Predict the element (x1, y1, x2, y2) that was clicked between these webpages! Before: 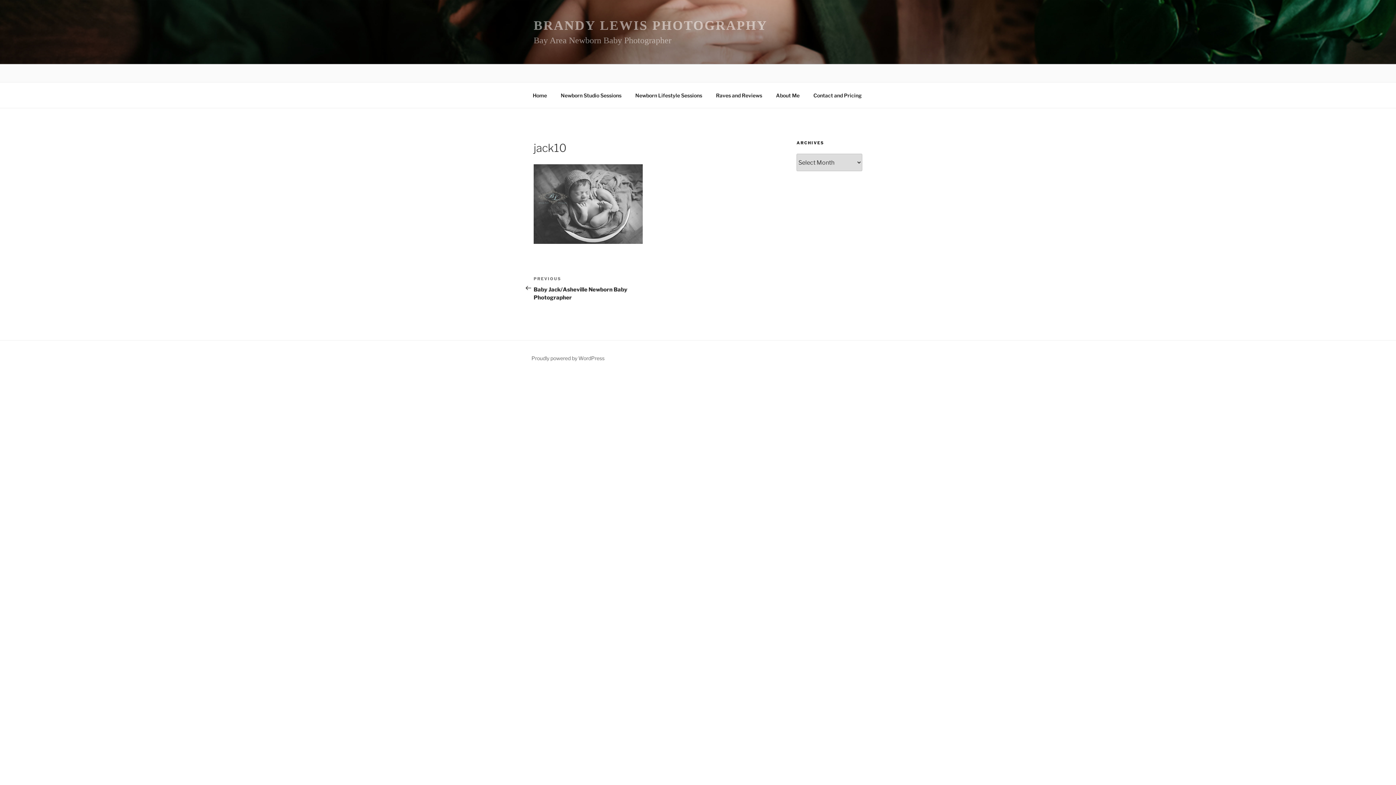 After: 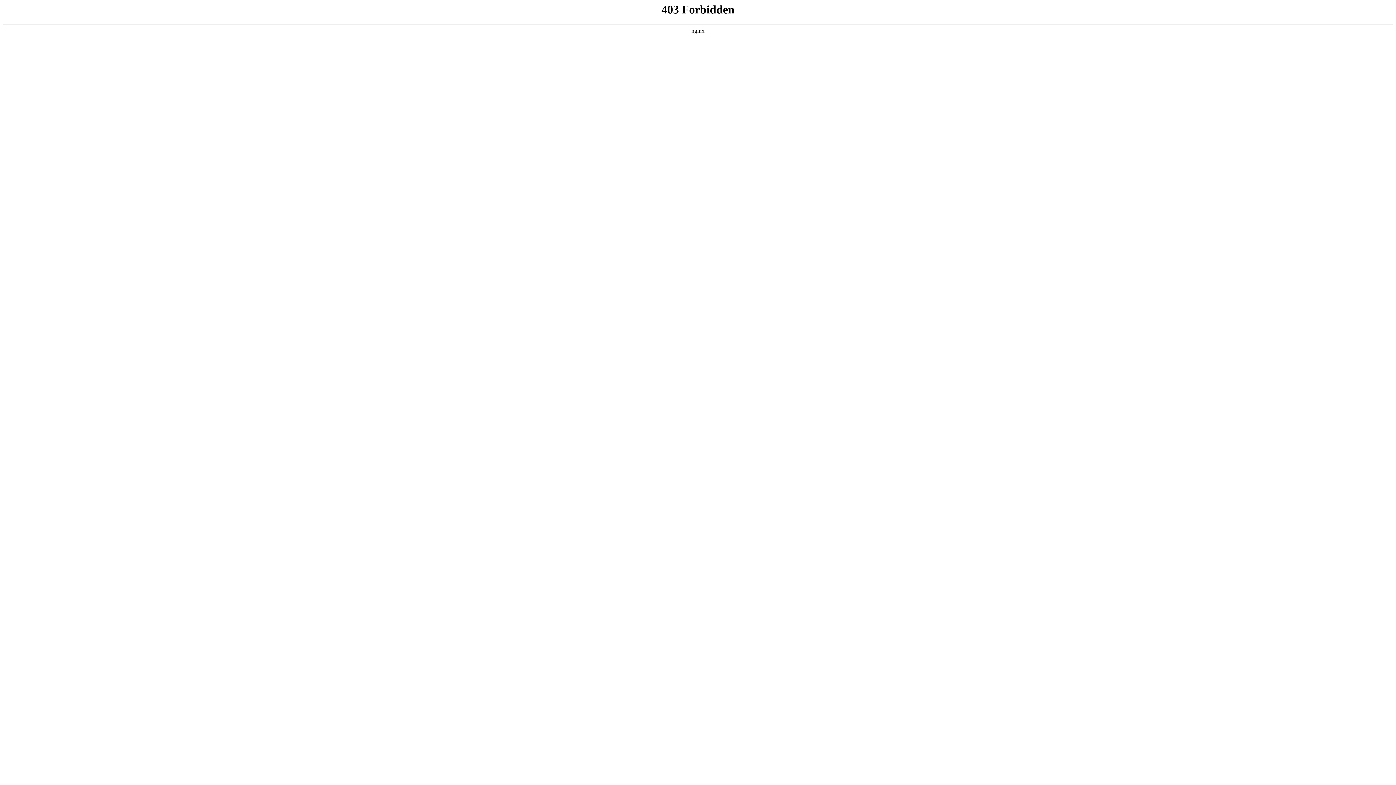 Action: label: Proudly powered by WordPress bbox: (531, 355, 604, 361)